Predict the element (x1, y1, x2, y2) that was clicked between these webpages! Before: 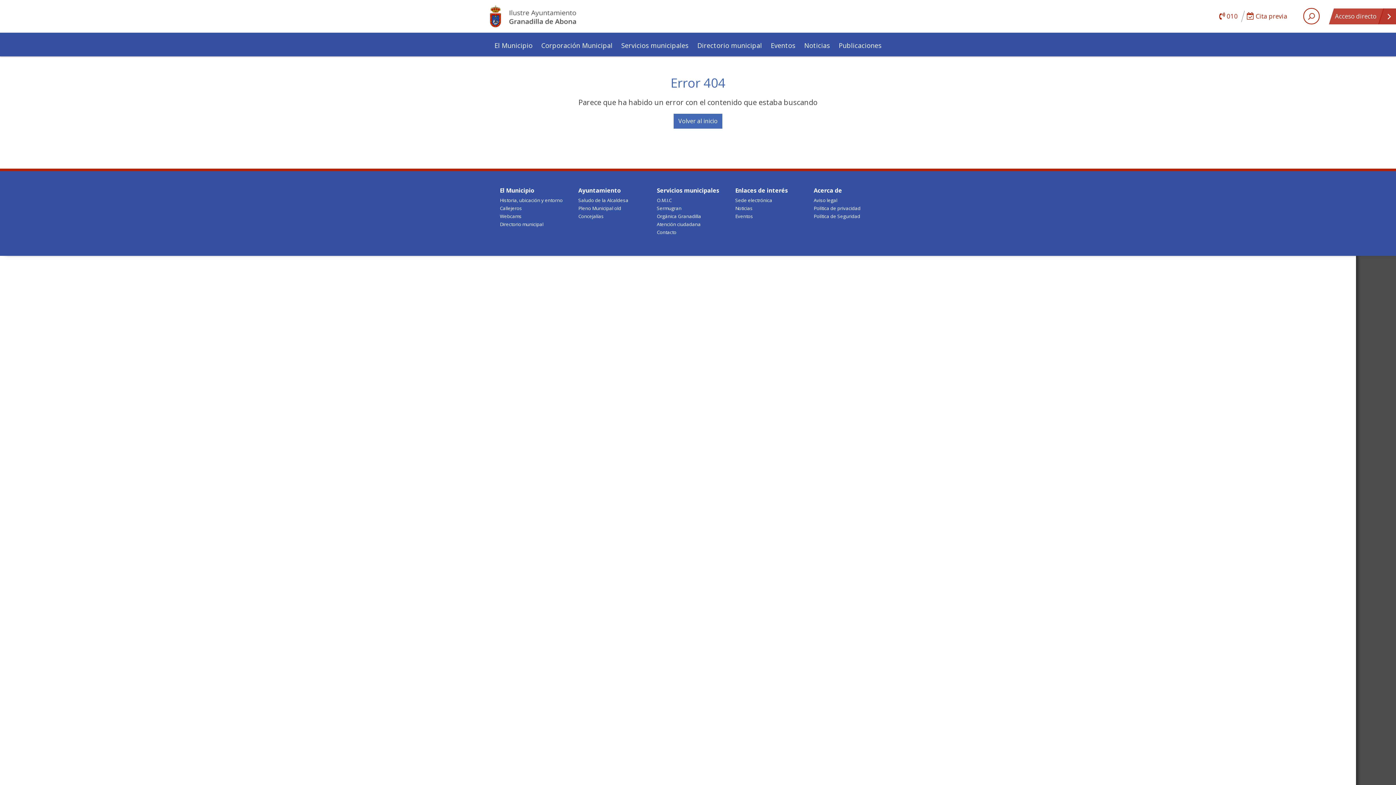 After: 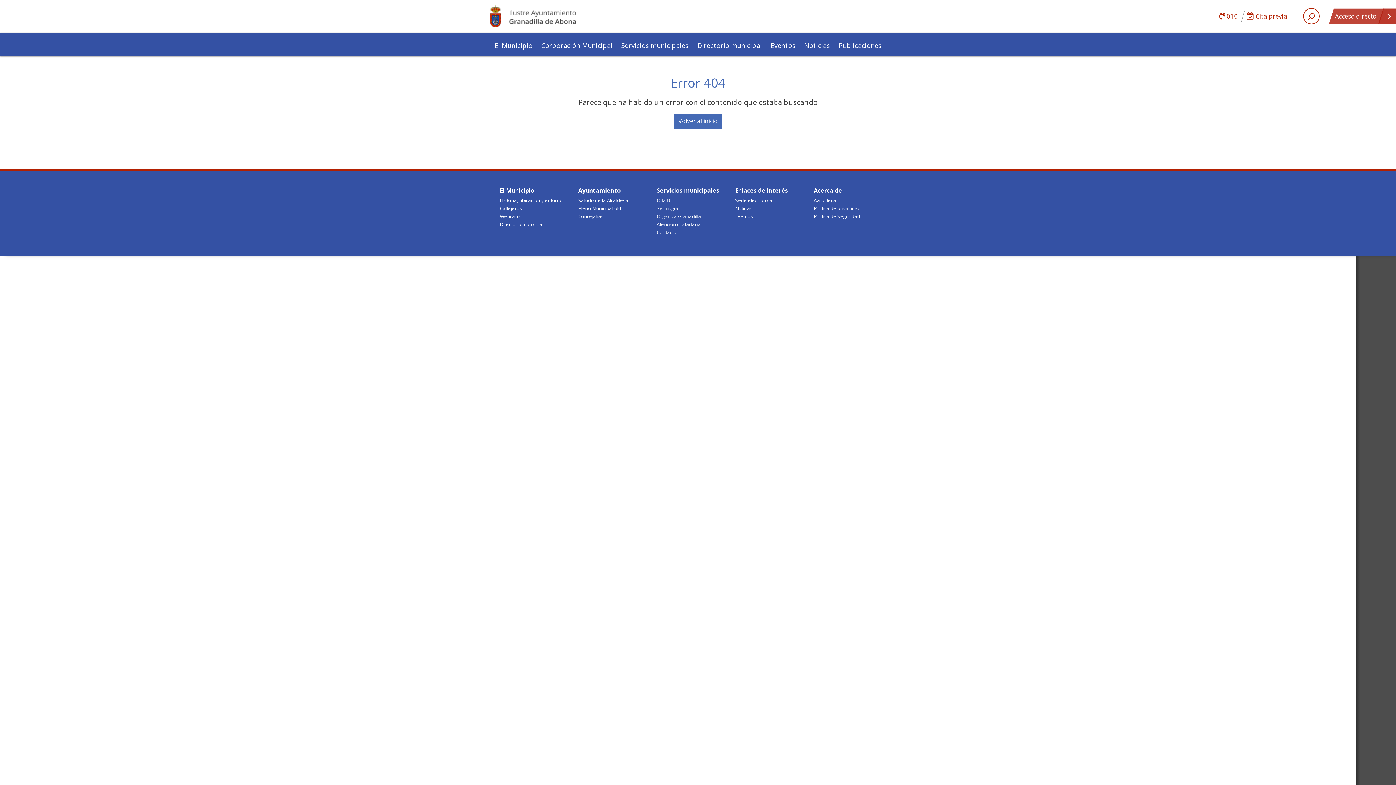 Action: label:  010 bbox: (1219, 8, 1247, 25)